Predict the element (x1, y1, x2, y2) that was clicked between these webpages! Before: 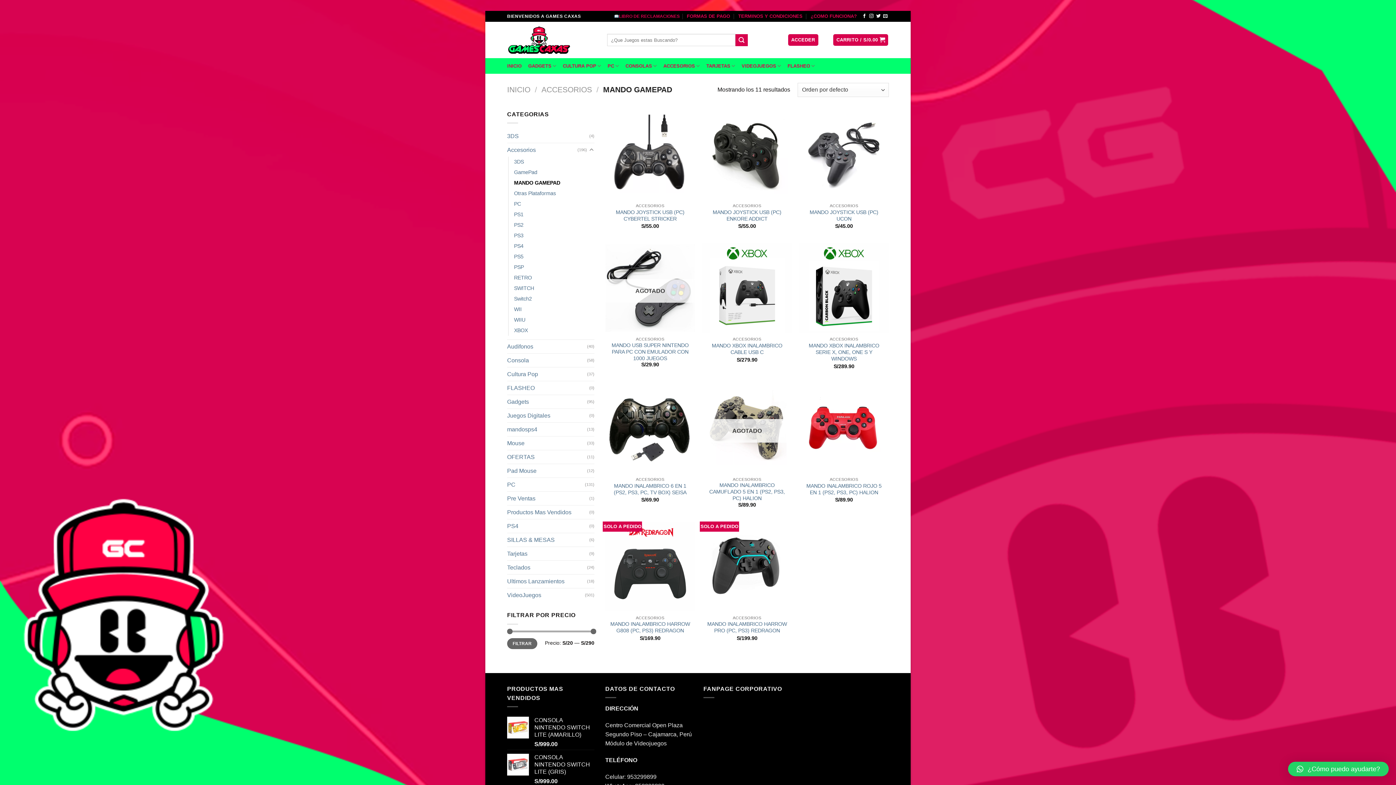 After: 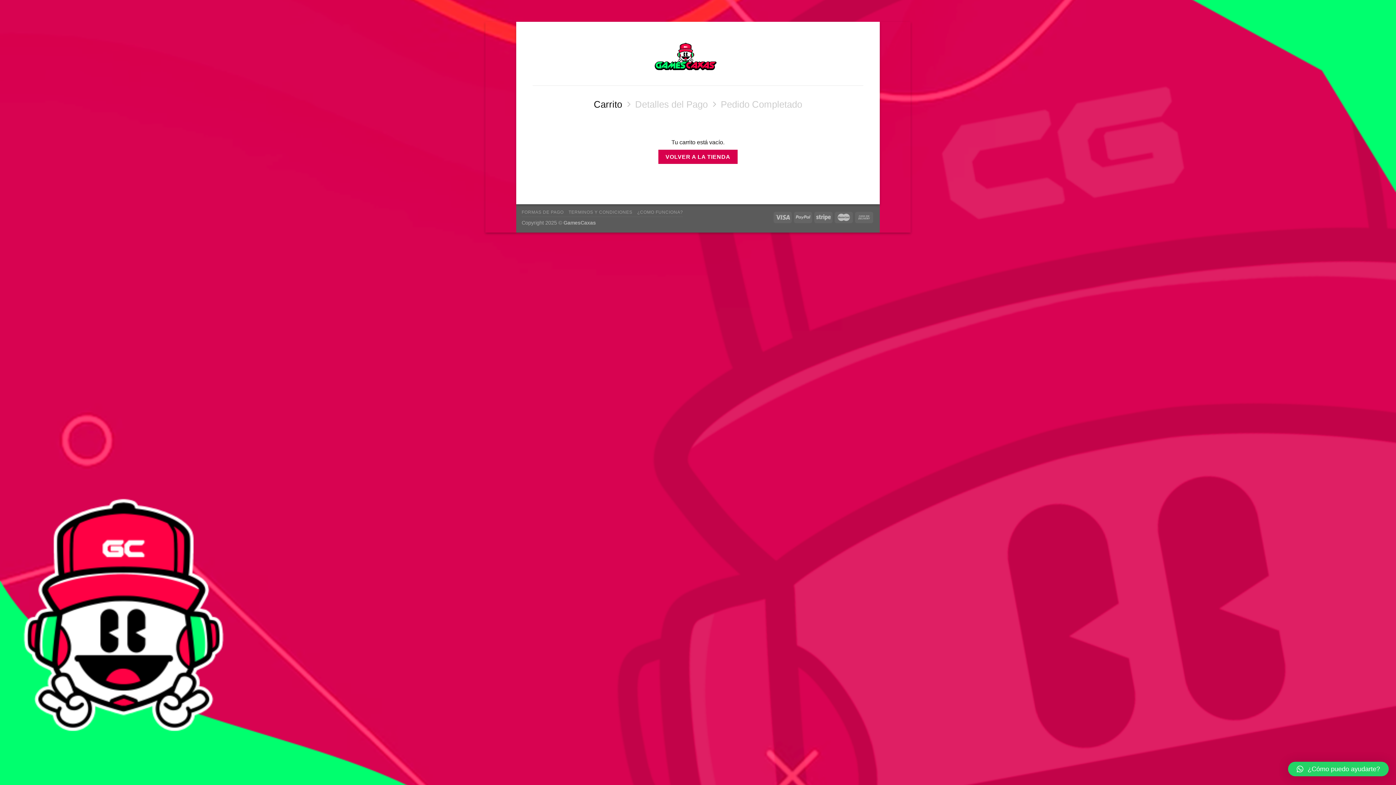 Action: label: CARRITO / S/0.00  bbox: (833, 34, 888, 45)